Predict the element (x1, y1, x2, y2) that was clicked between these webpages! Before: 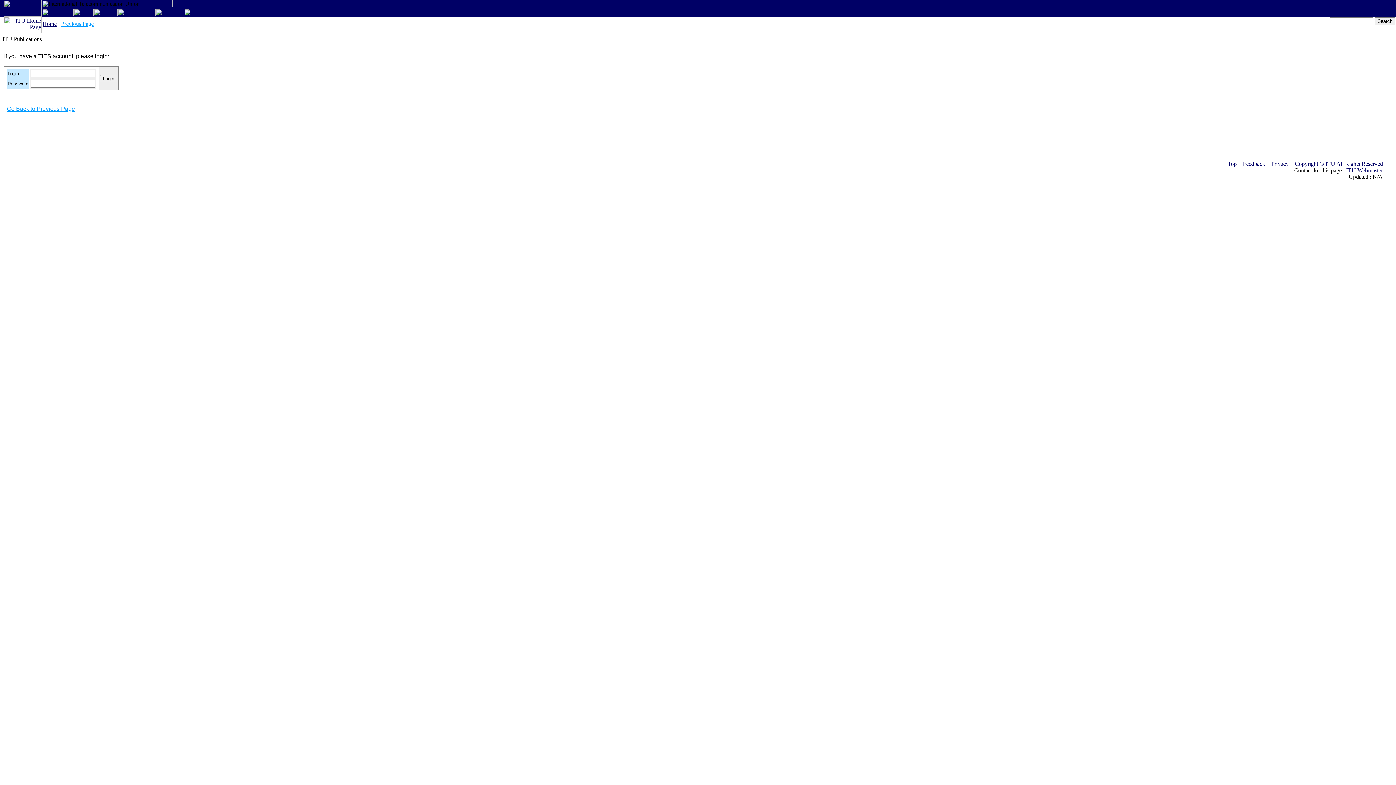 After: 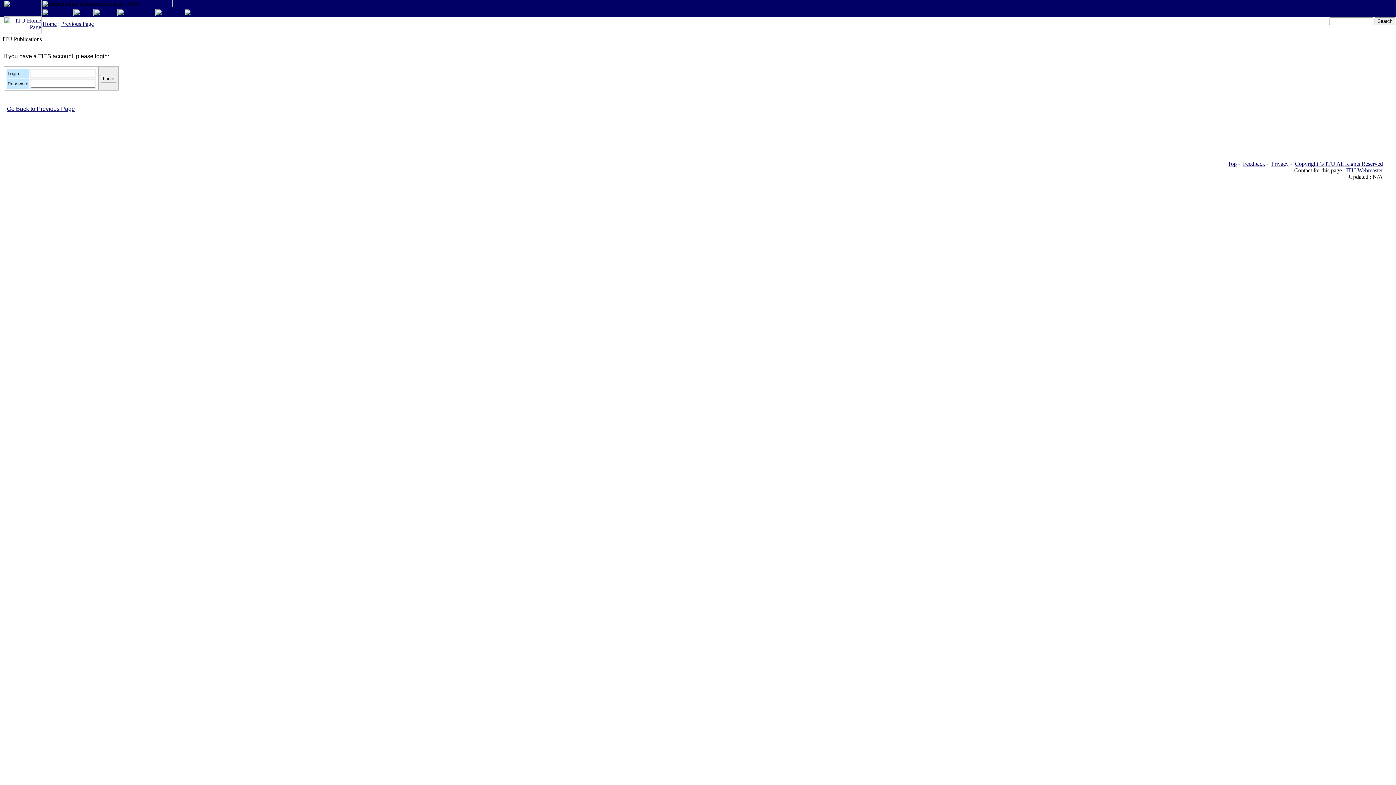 Action: label: Go Back to Previous Page bbox: (6, 105, 74, 112)